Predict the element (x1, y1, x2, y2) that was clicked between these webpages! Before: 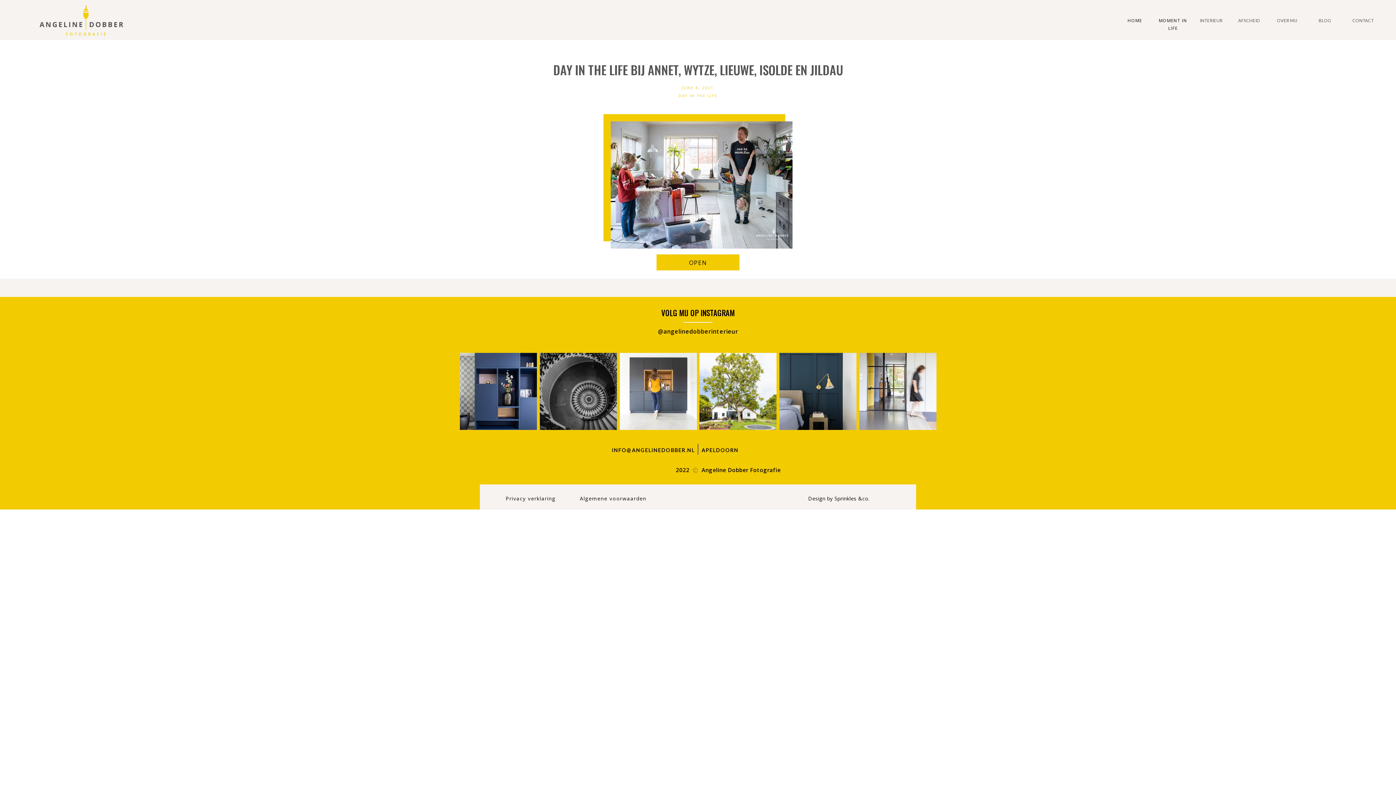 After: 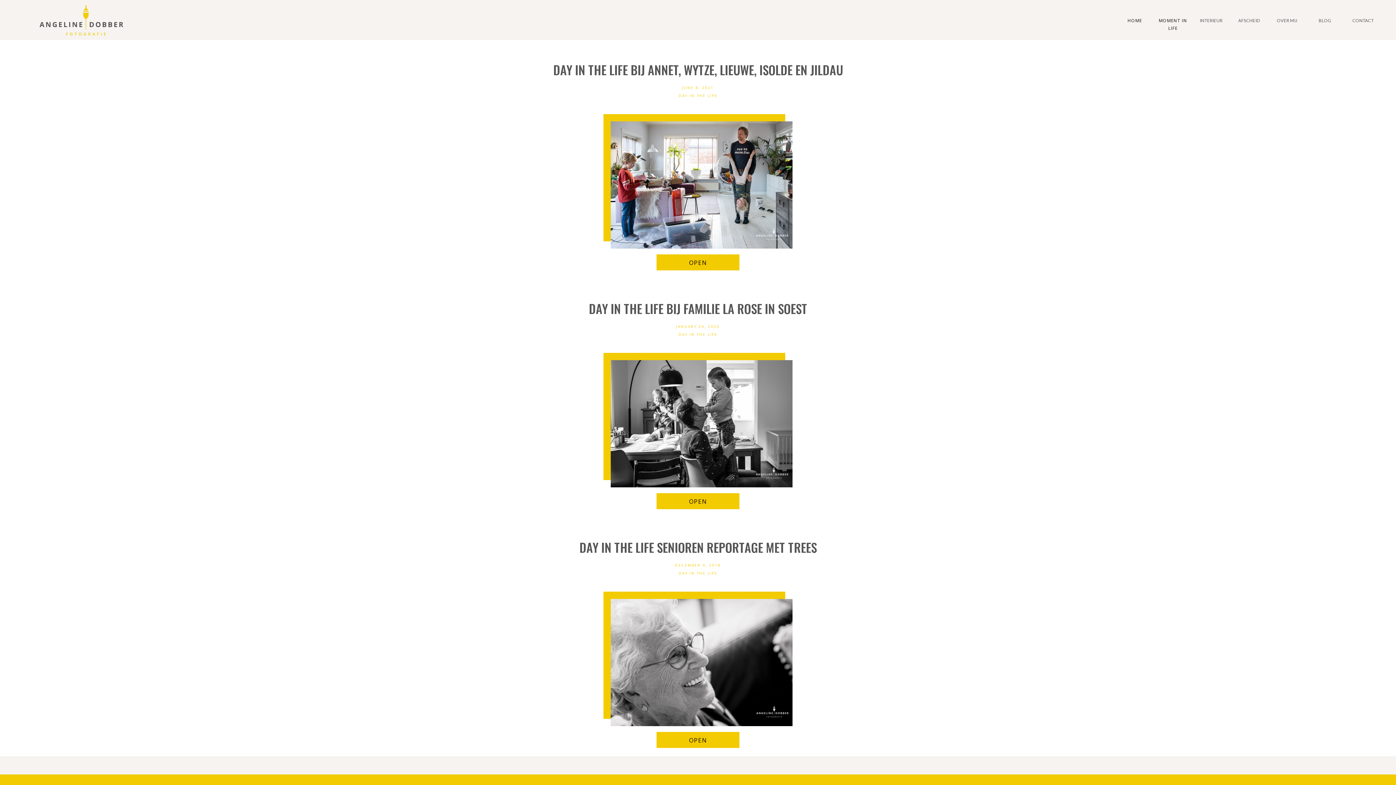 Action: label: DAY IN THE LIFE bbox: (678, 93, 717, 98)